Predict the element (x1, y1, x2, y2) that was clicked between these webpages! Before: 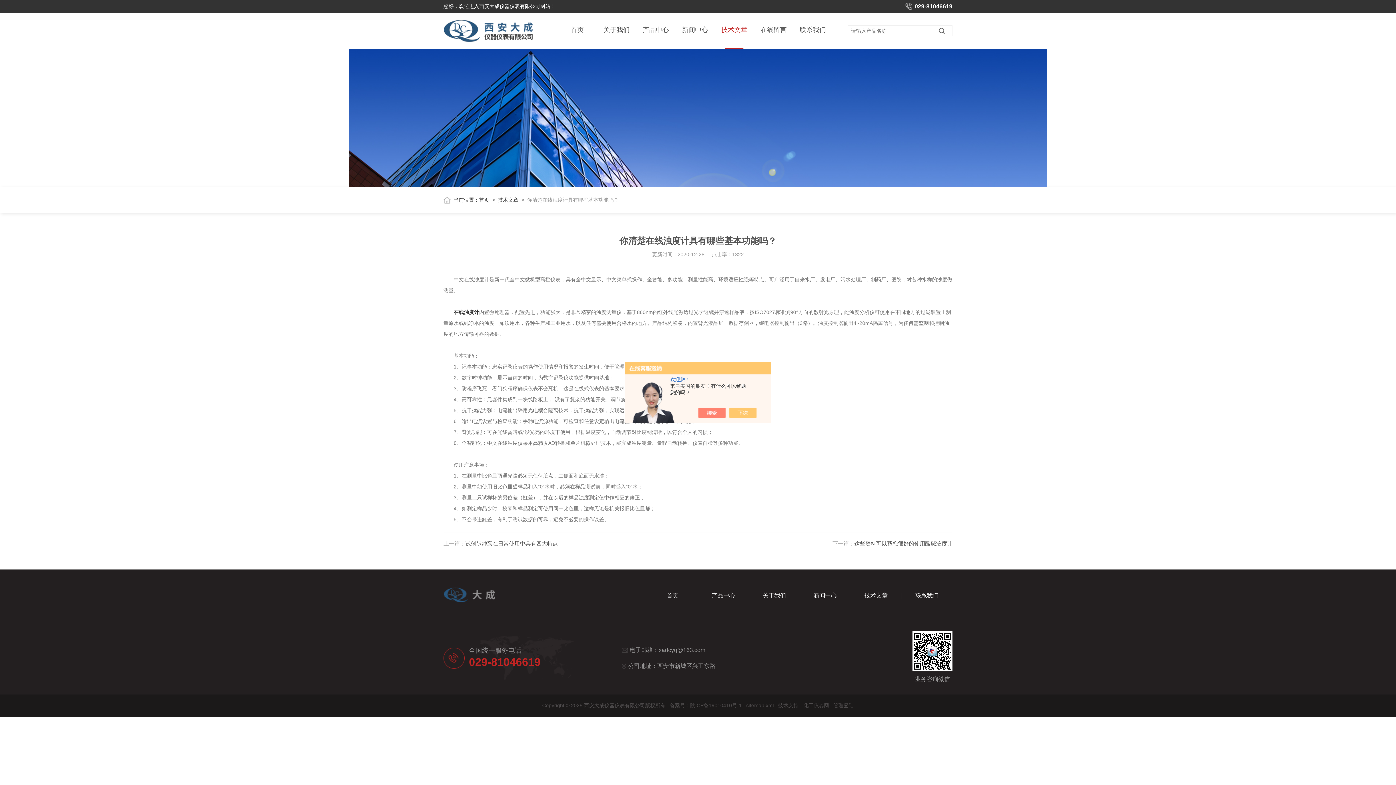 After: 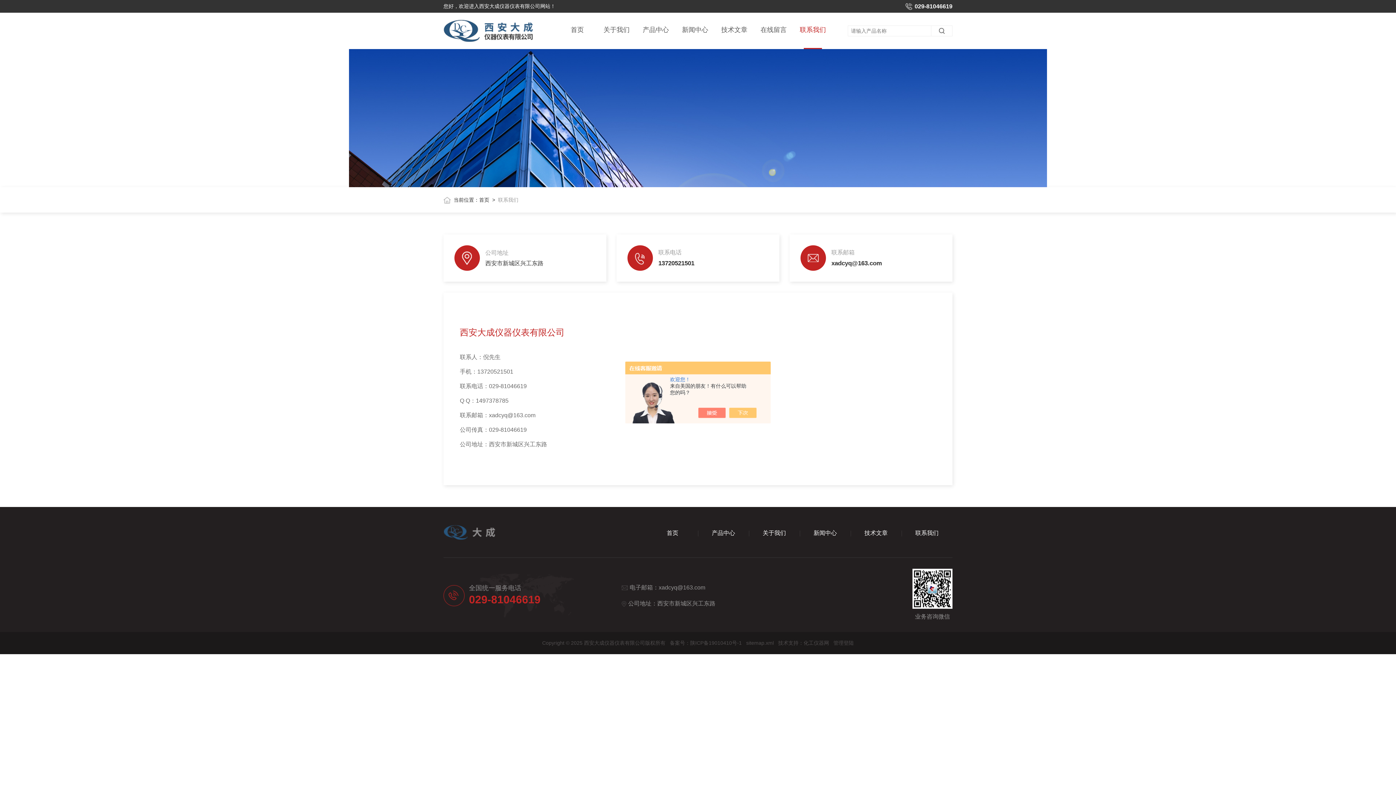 Action: bbox: (793, 12, 832, 49) label: 联系我们